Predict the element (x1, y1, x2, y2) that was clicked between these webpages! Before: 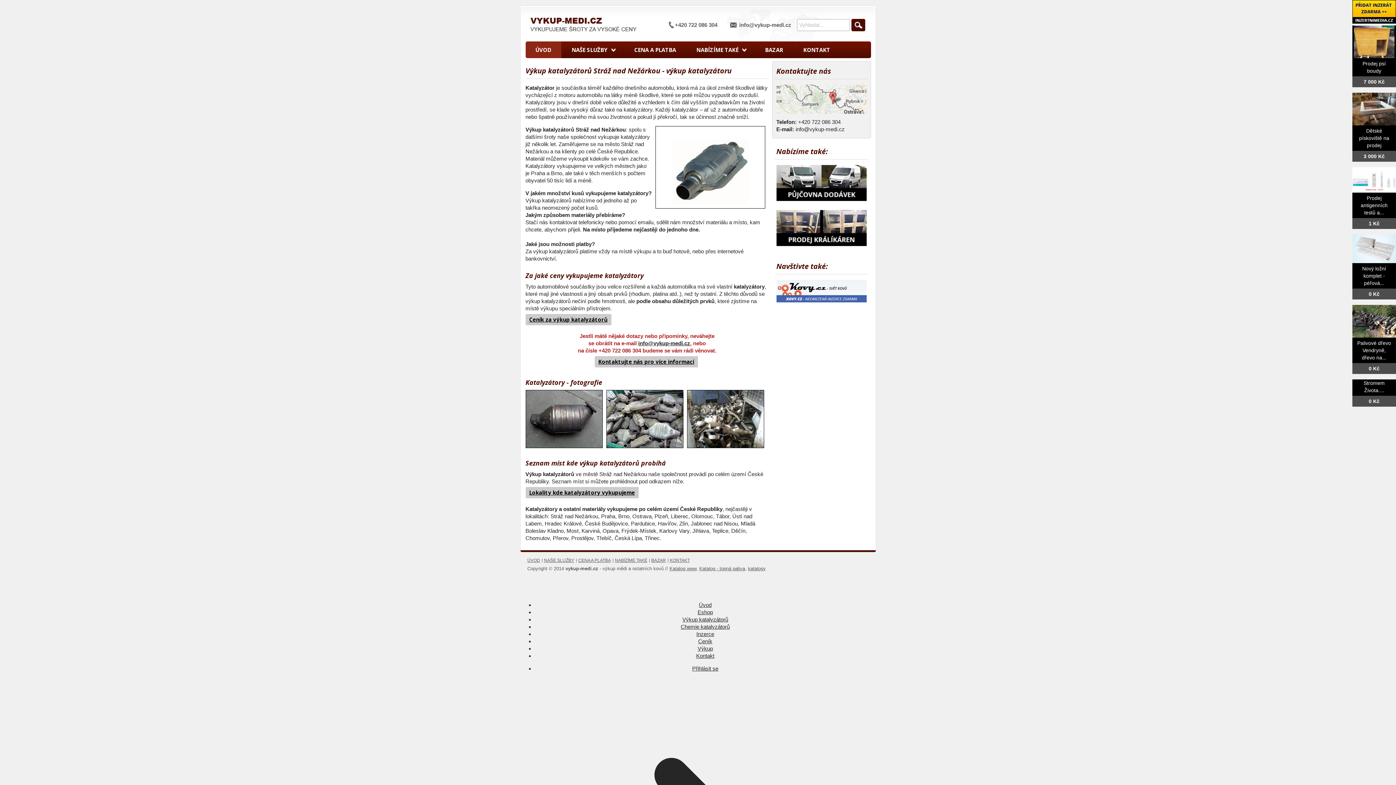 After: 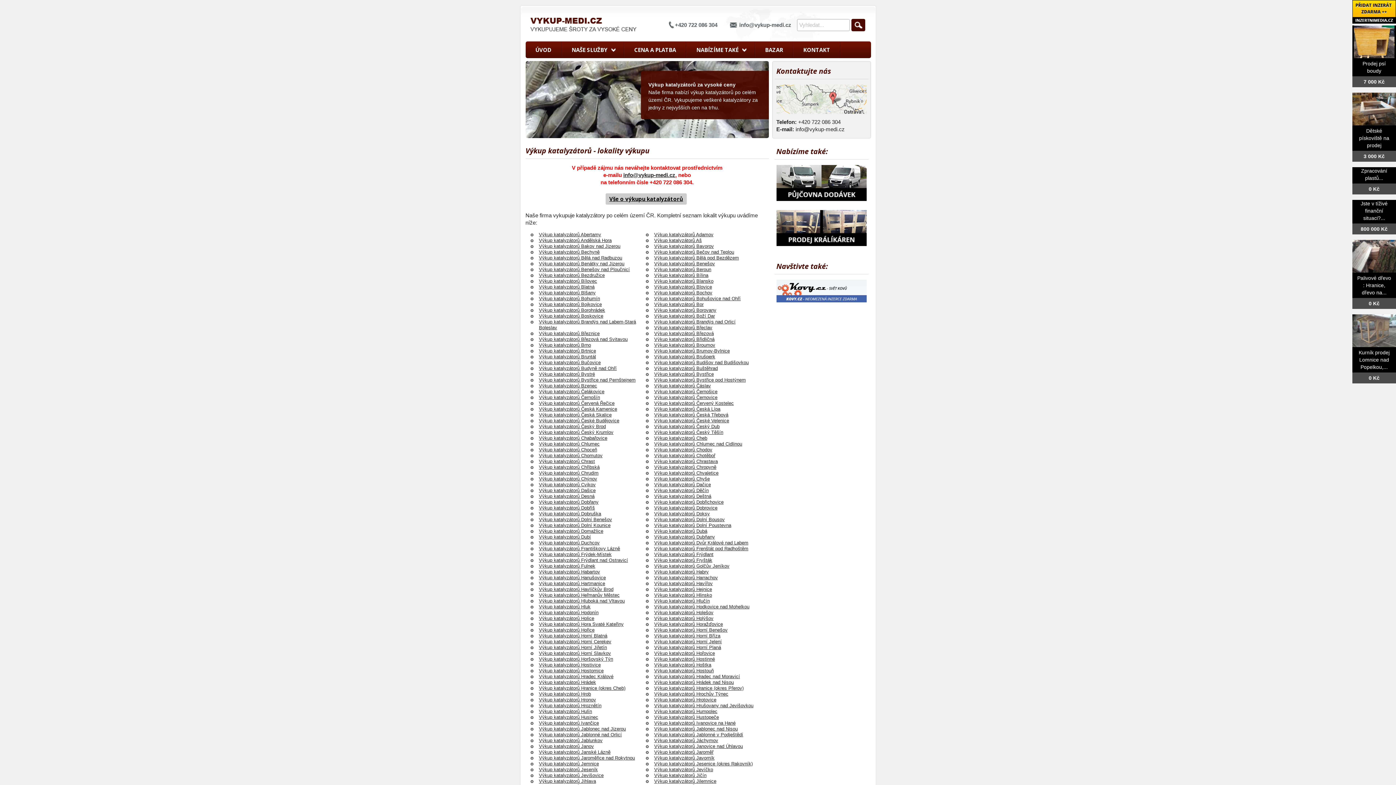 Action: label: Lokality kde katalyzátory vykupujeme bbox: (525, 487, 638, 498)